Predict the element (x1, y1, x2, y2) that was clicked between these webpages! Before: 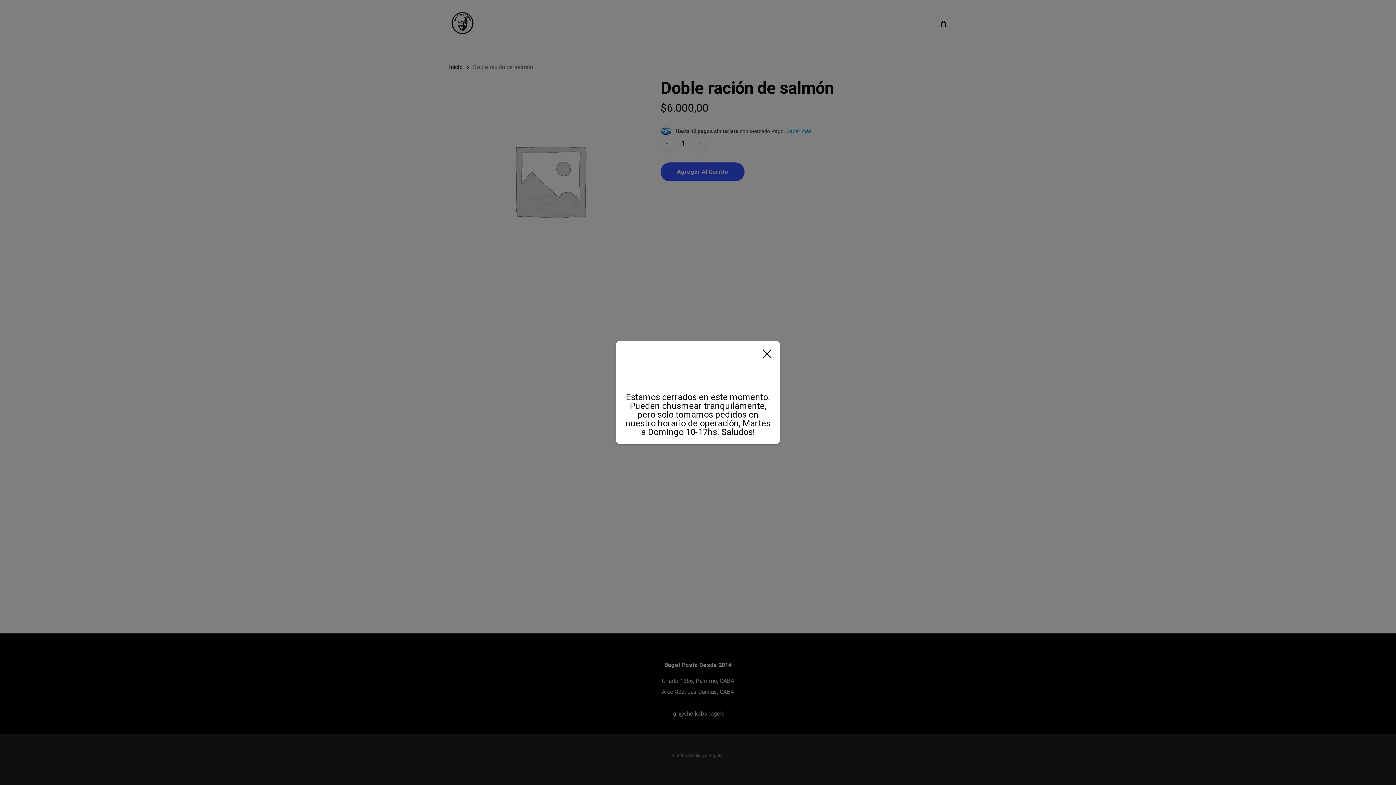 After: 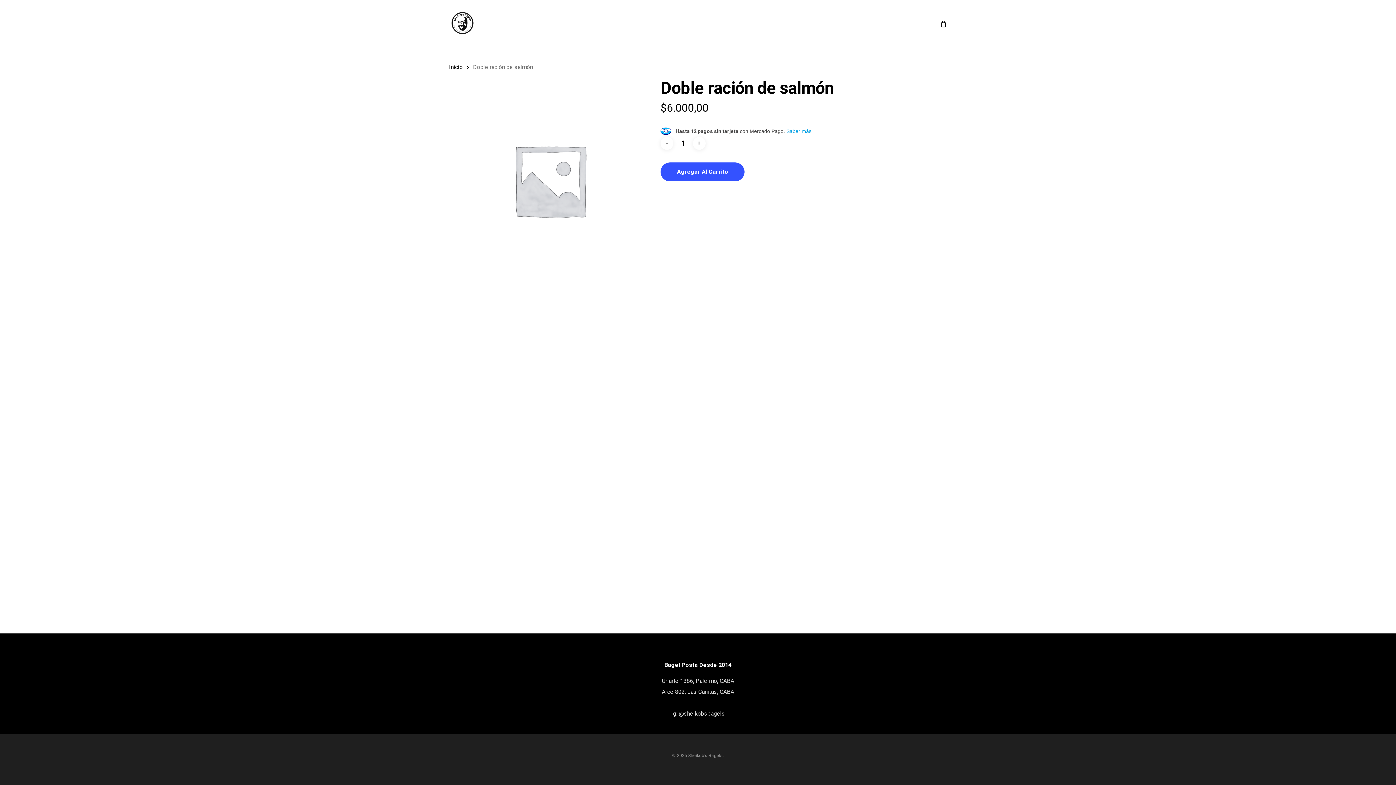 Action: bbox: (761, 348, 772, 359)